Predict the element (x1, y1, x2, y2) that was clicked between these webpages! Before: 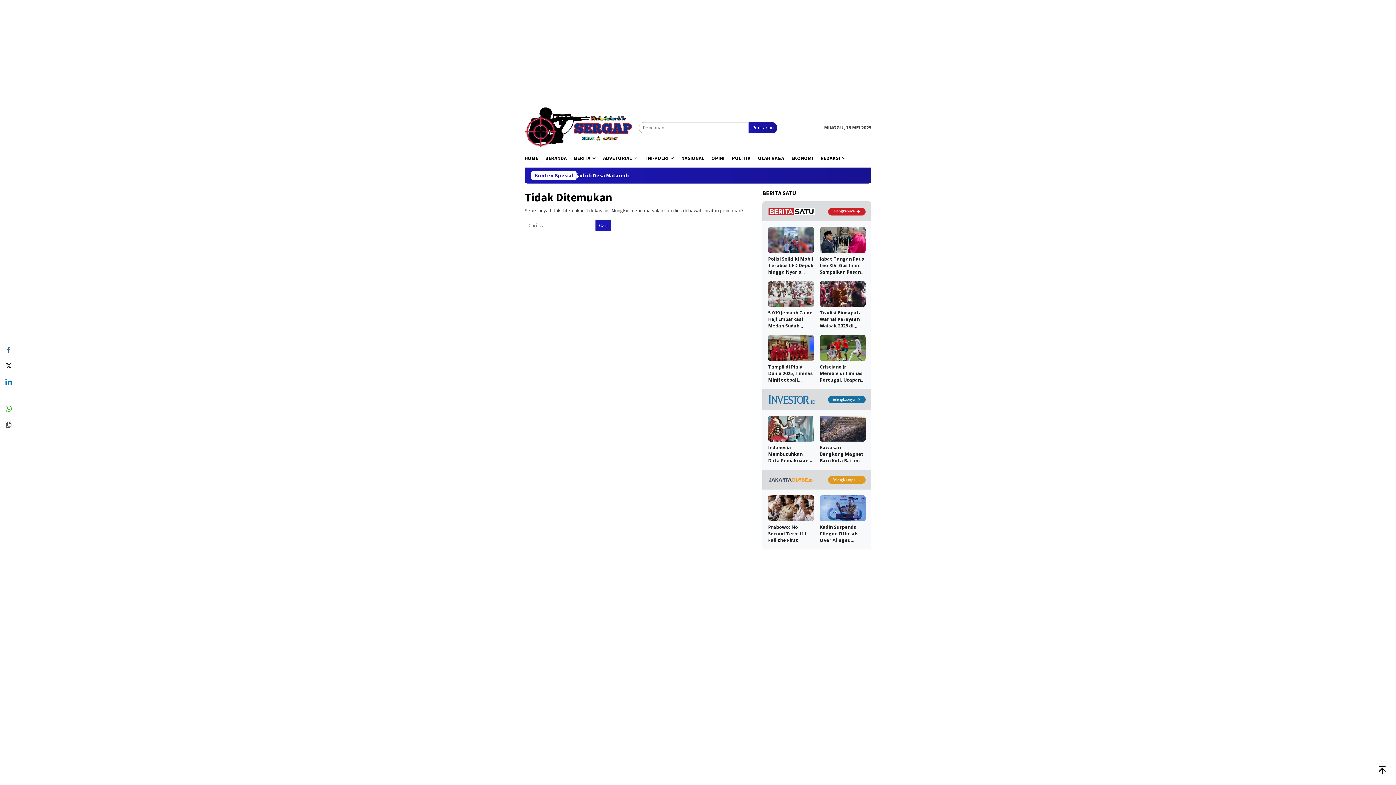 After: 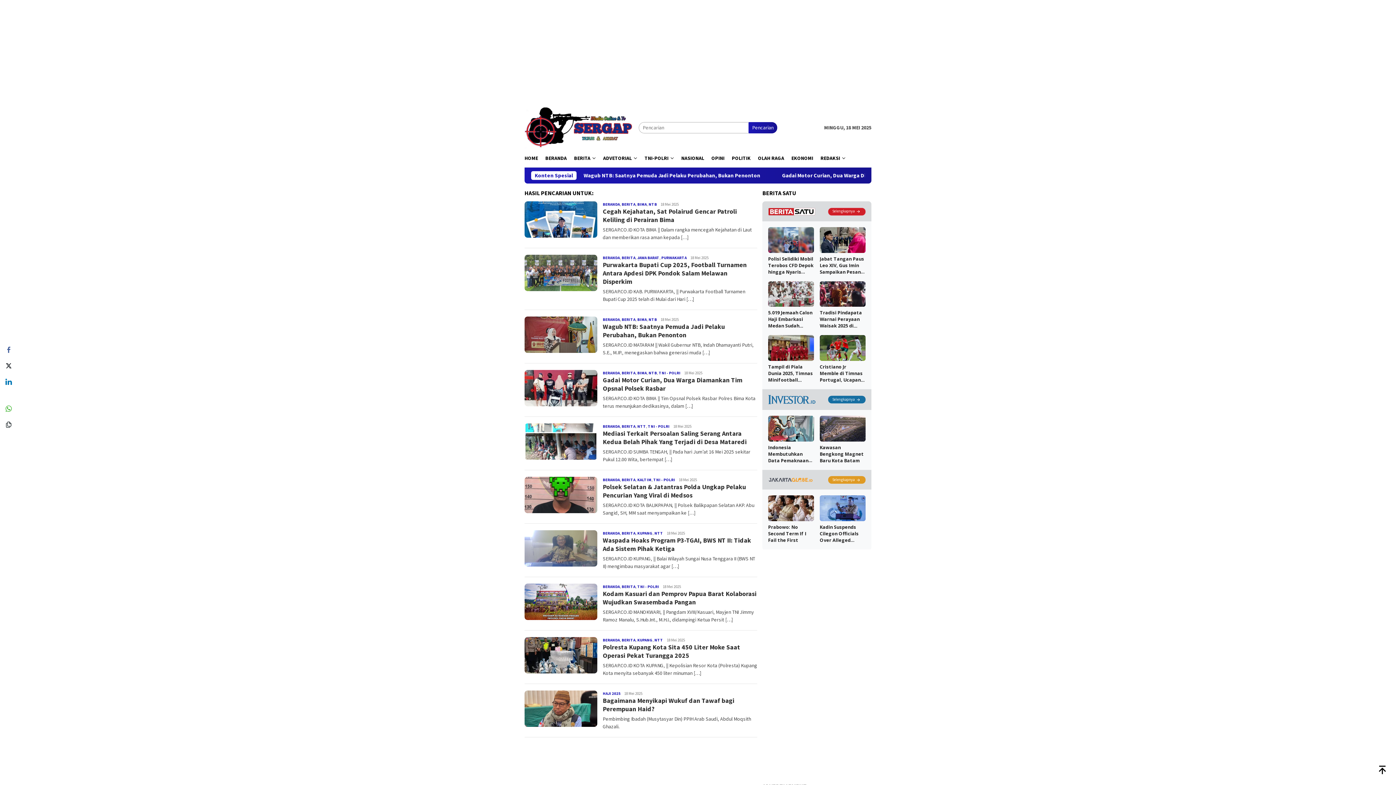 Action: label: Pencarian bbox: (748, 122, 777, 133)